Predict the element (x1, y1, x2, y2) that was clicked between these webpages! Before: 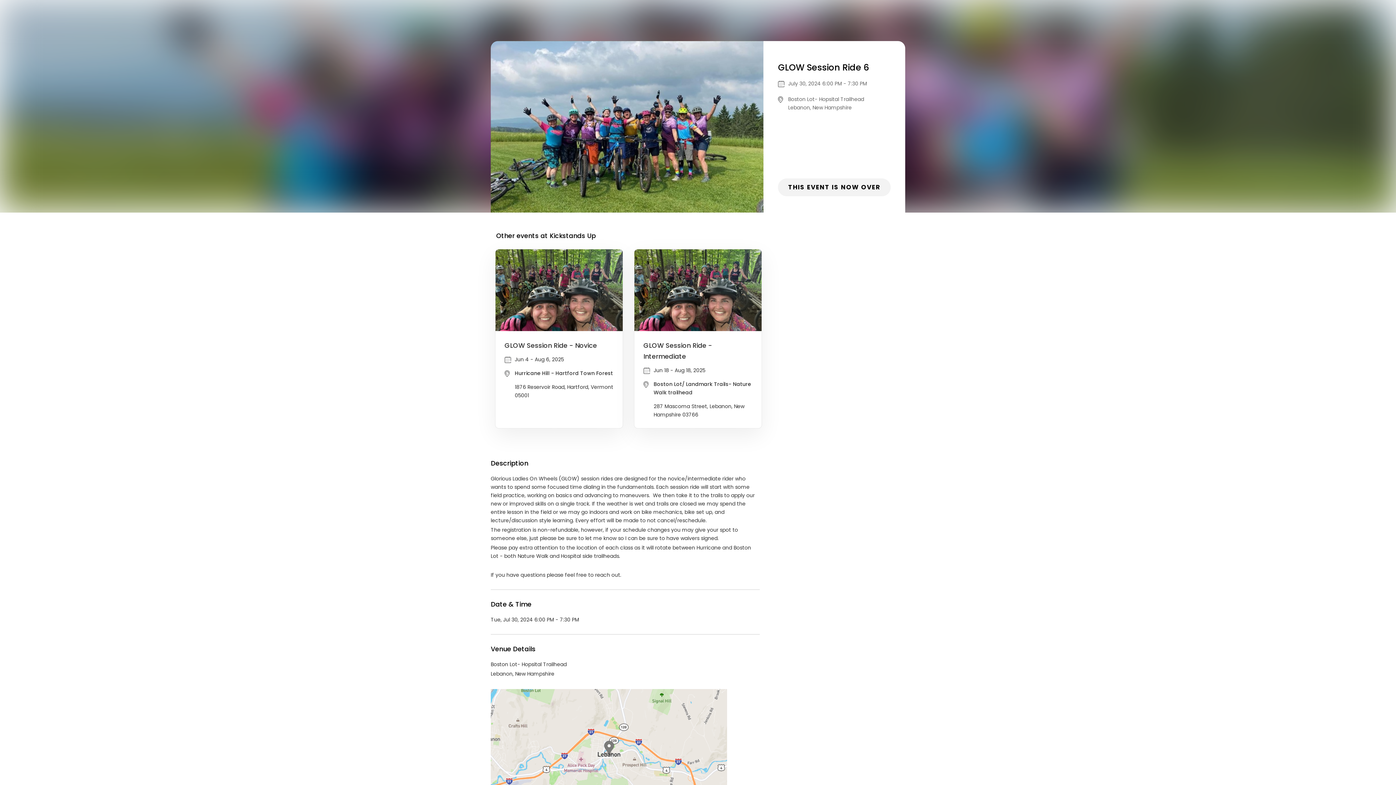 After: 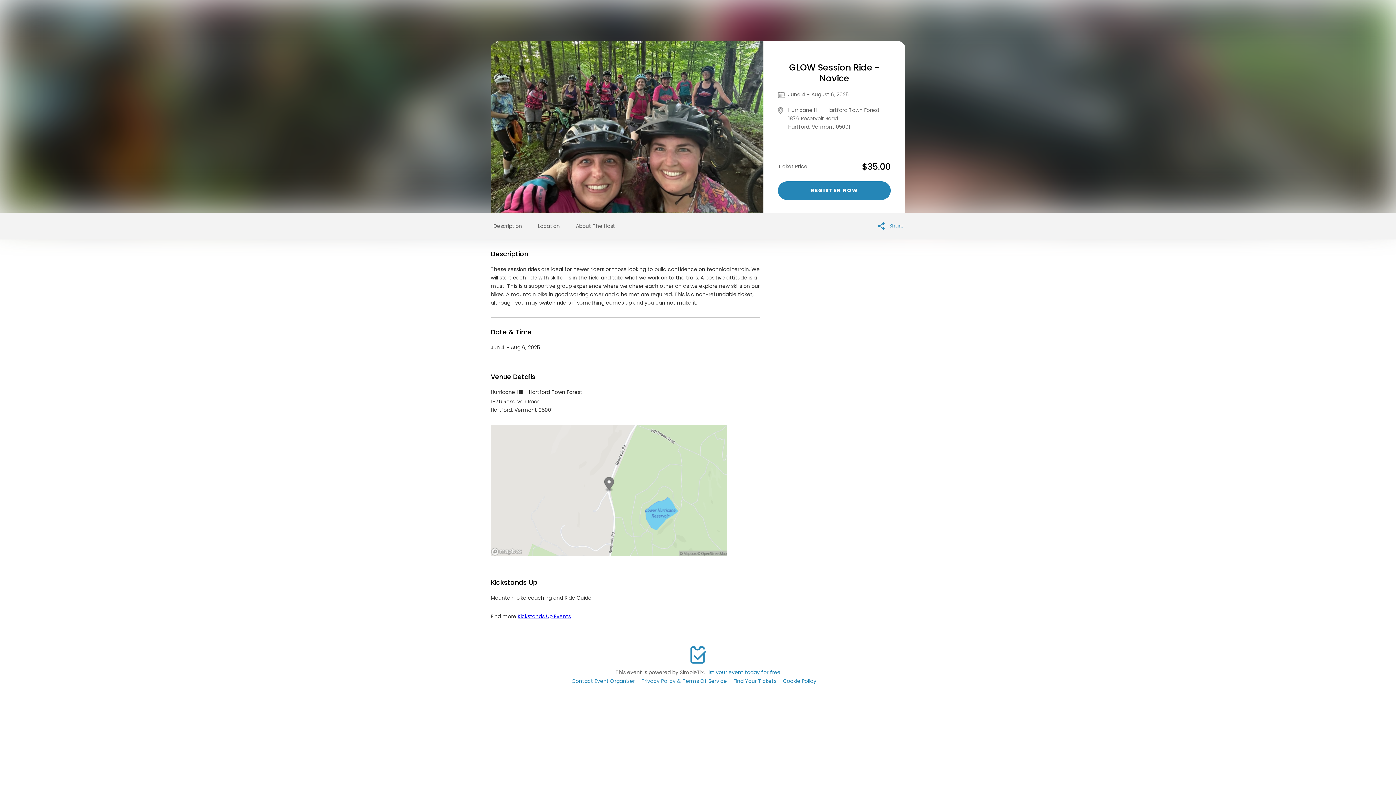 Action: bbox: (495, 249, 622, 428) label: GLOW Session Ride - Novice

Jun 4 - Aug 6, 2025

Hurricane Hill - Hartford Town Forest

1876 Reservoir Road, Hartford, Vermont 05001